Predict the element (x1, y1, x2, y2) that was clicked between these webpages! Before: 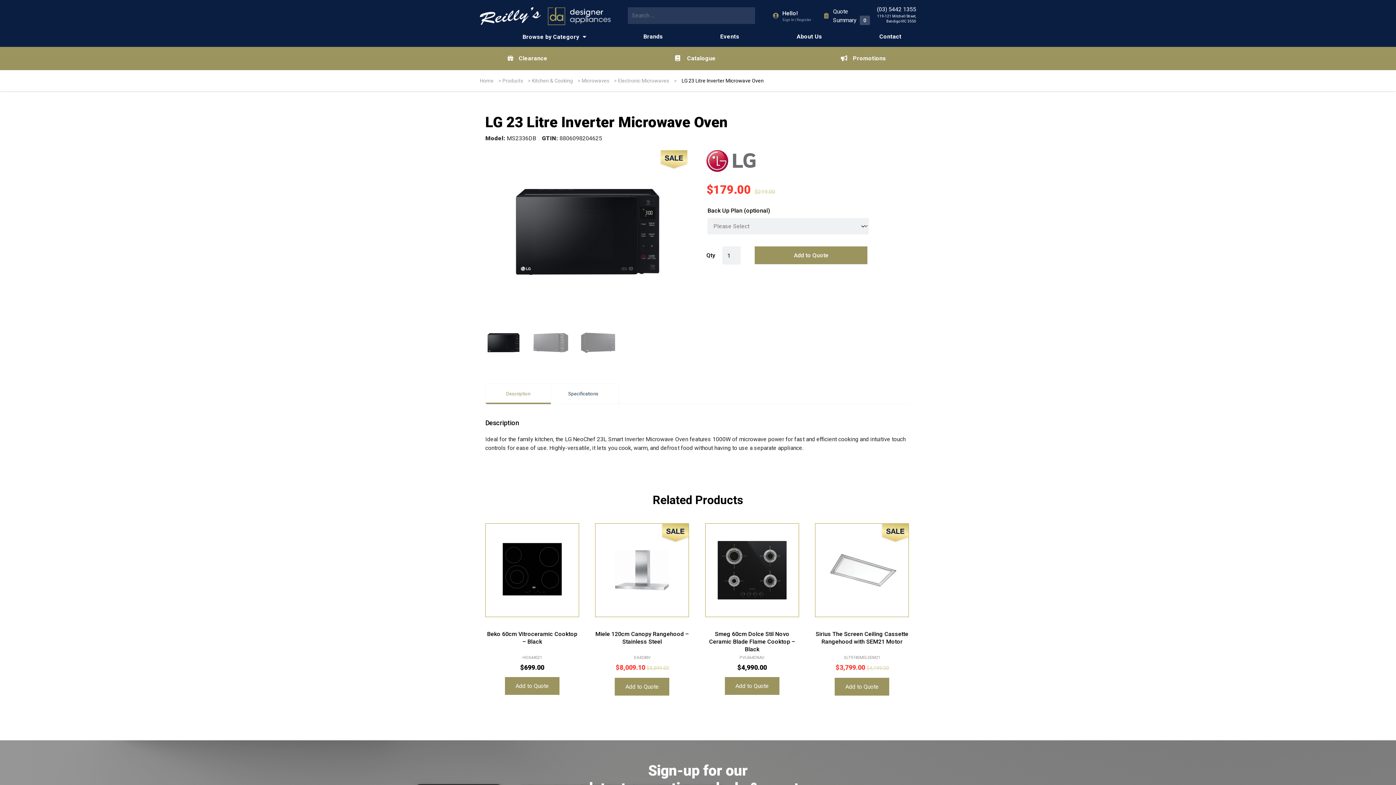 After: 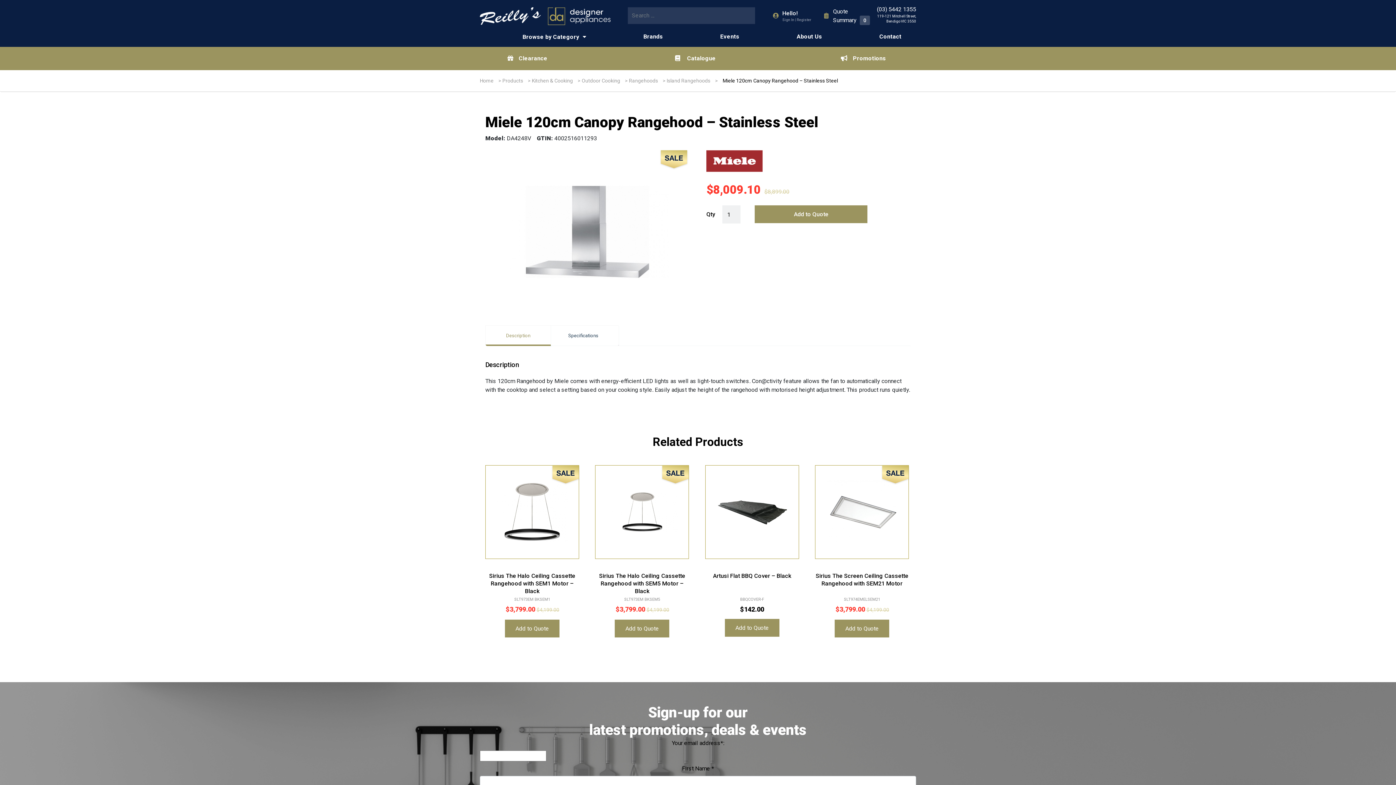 Action: bbox: (595, 523, 689, 672) label: Sale!
Miele 120cm Canopy Rangehood – Stainless Steel
DA4248V
$8,009.10$8,899.00